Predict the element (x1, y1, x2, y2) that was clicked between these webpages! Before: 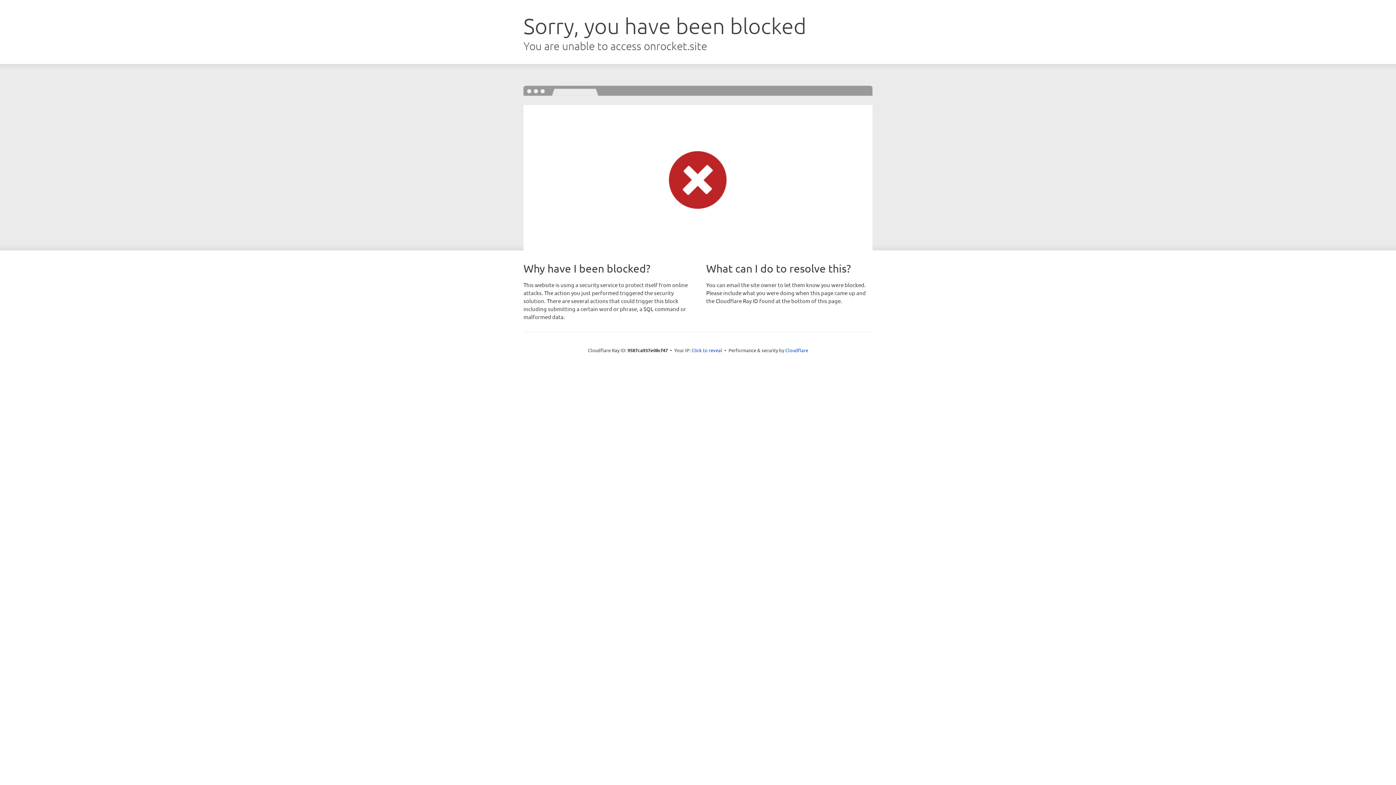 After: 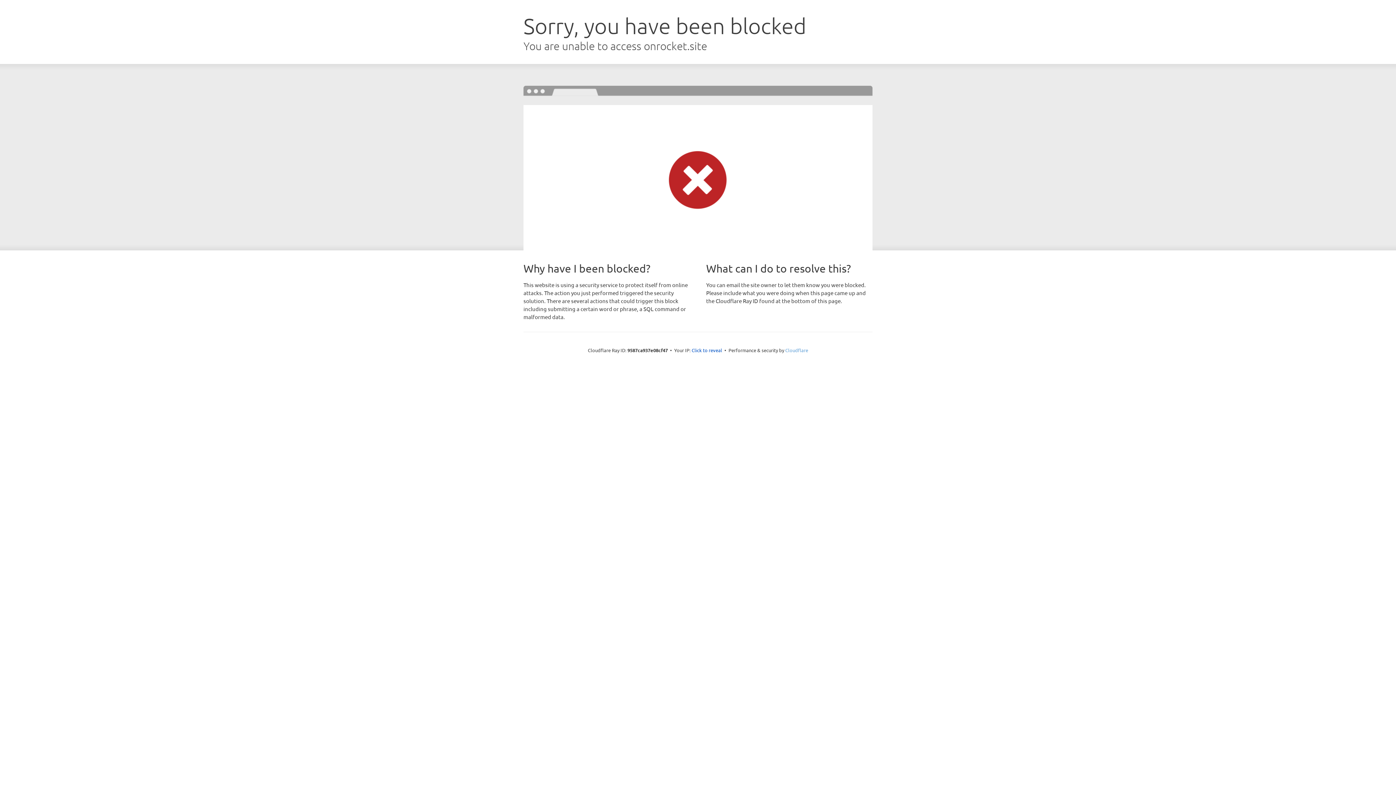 Action: bbox: (785, 347, 808, 353) label: Cloudflare